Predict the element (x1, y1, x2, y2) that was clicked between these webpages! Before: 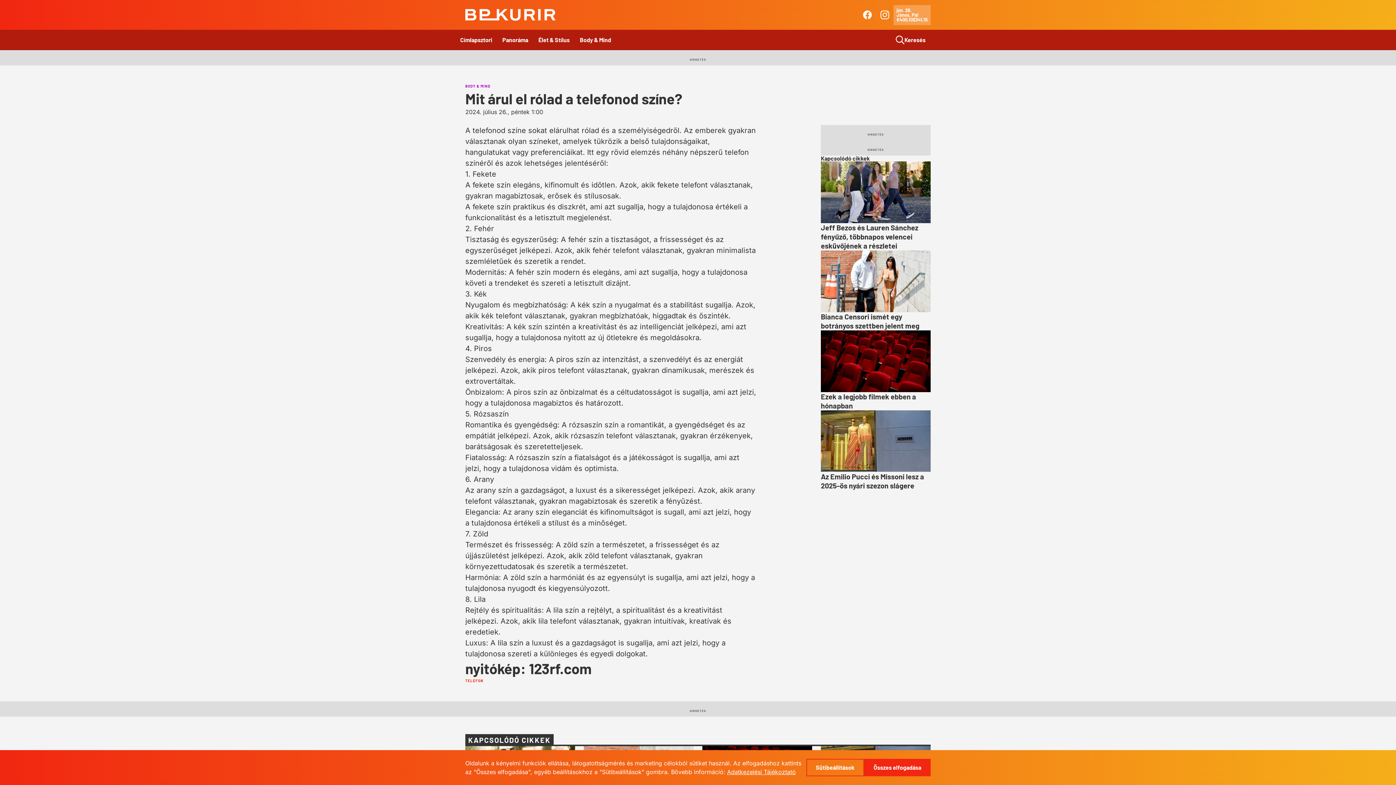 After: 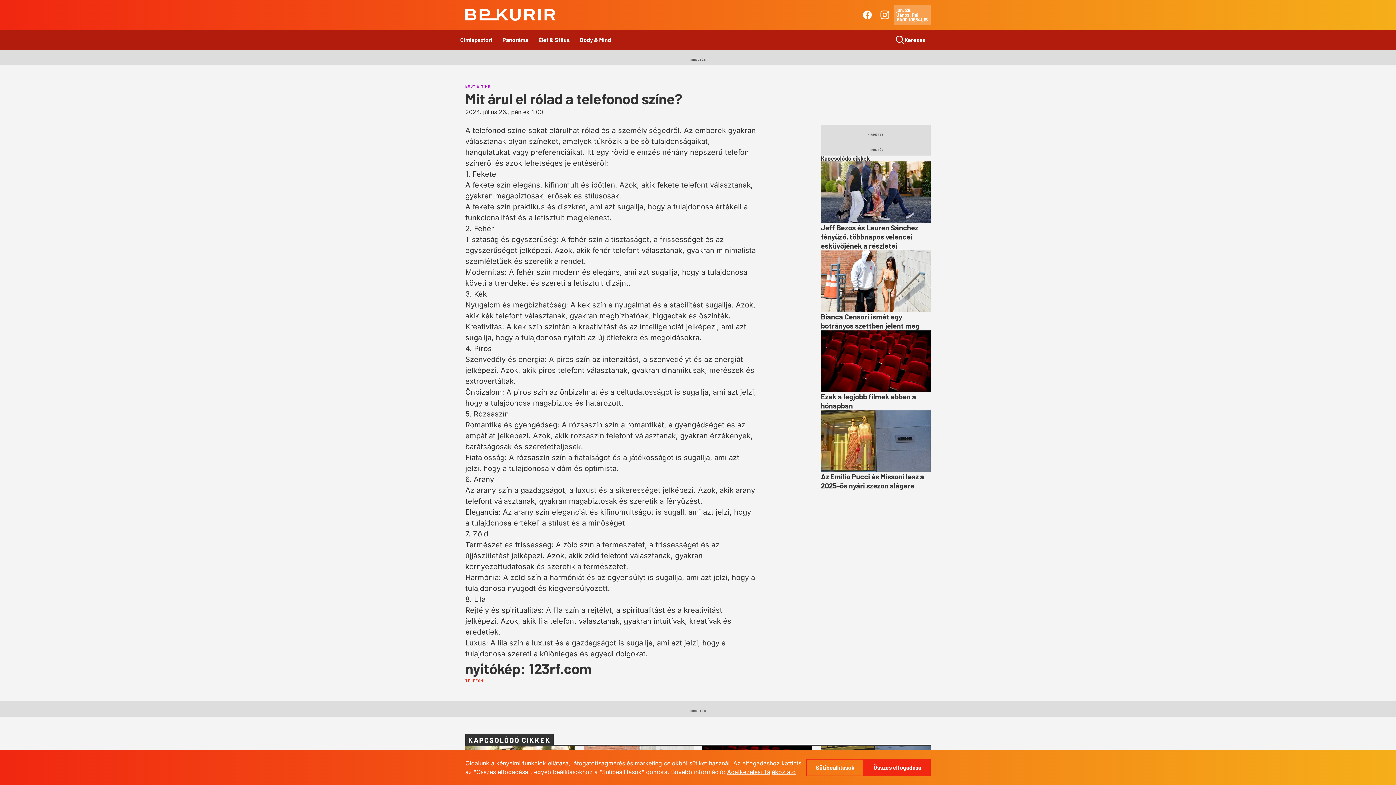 Action: bbox: (727, 768, 796, 776) label: Adatkezelési Tájékoztató